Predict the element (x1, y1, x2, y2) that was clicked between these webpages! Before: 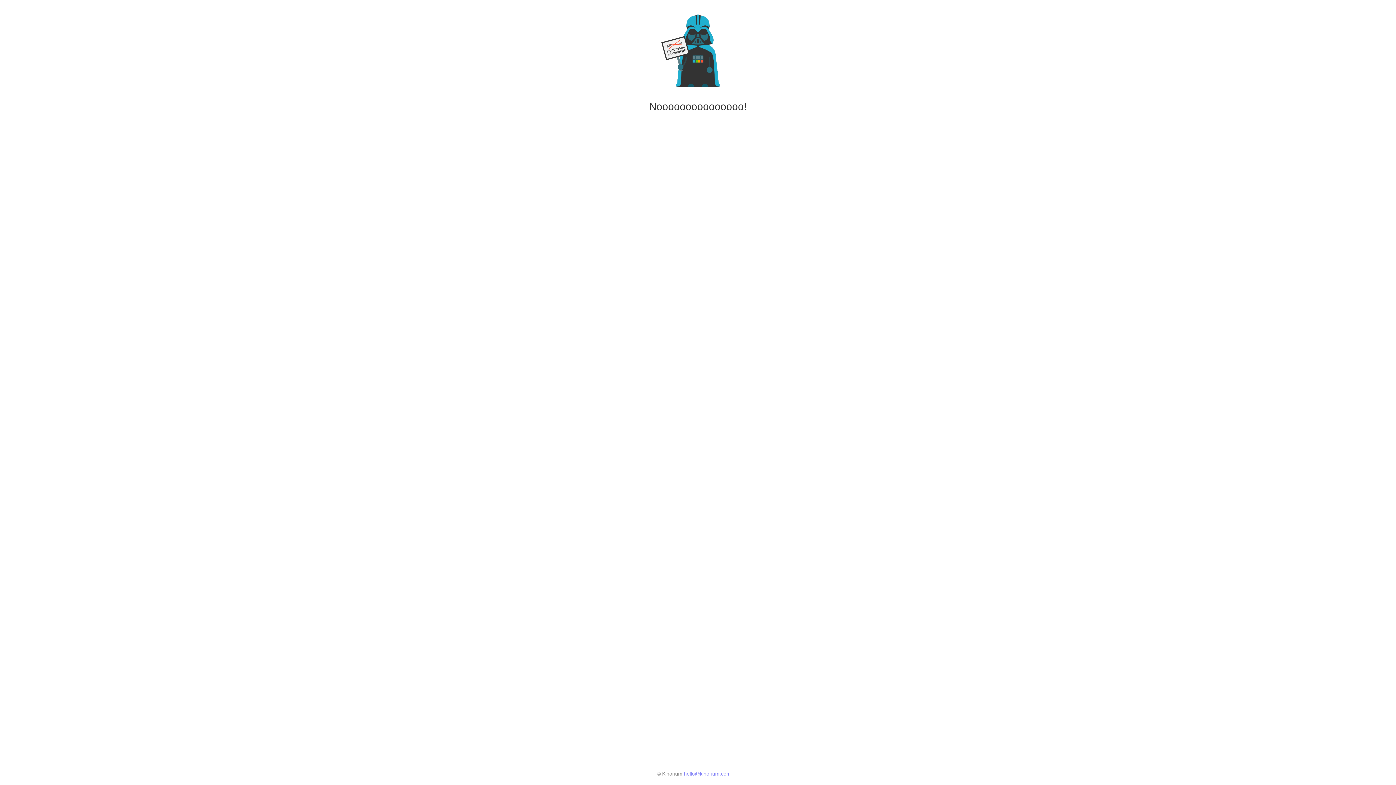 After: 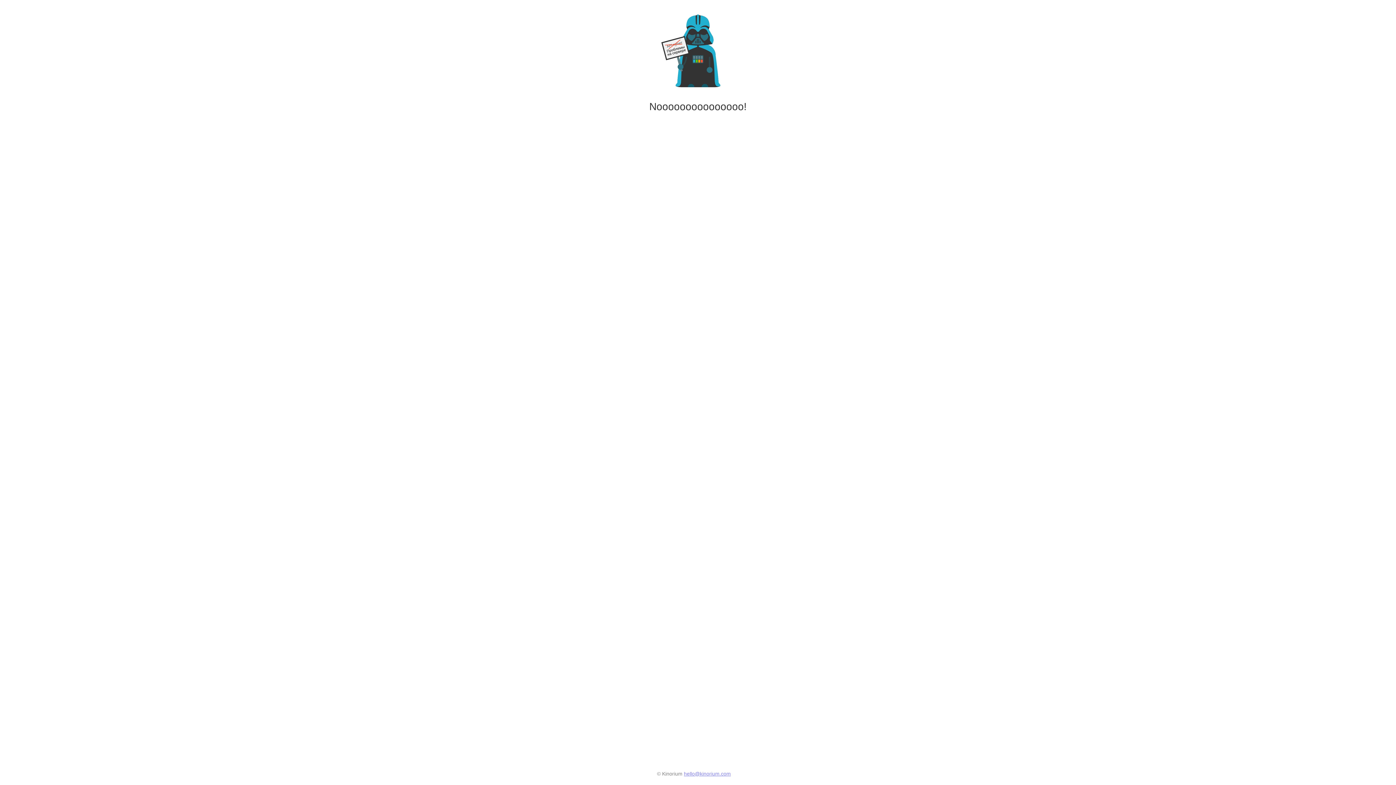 Action: label: hello@kinorium.com bbox: (684, 771, 731, 777)